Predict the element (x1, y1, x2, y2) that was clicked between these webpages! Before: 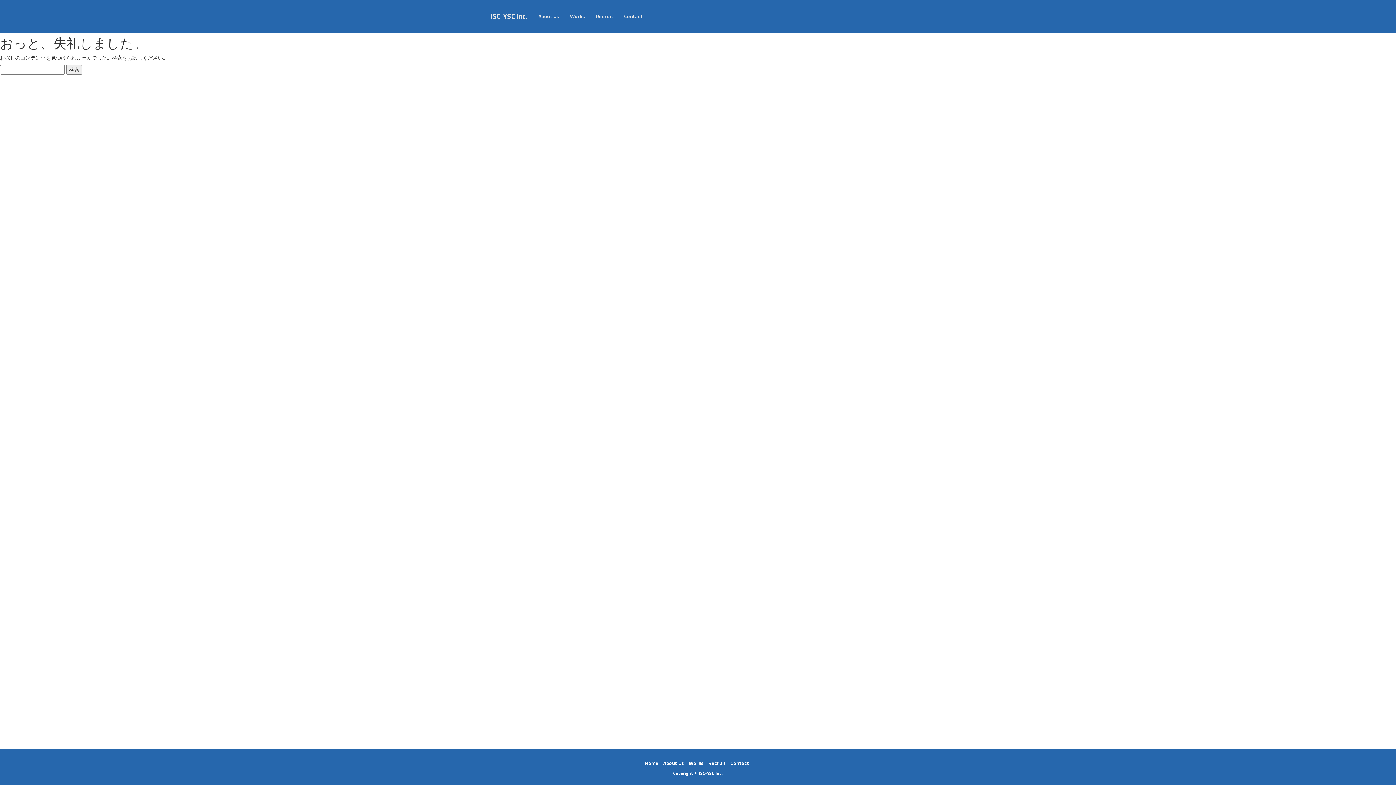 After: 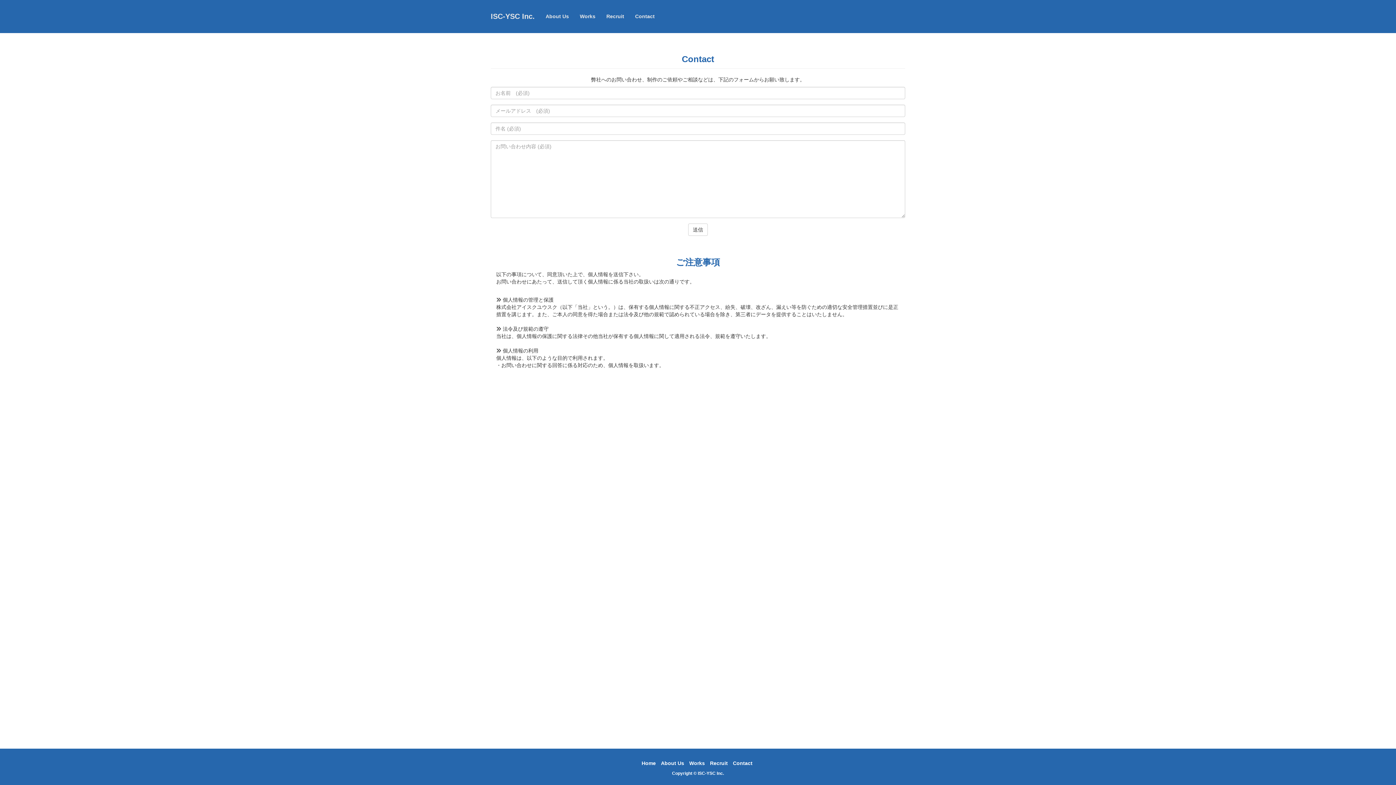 Action: bbox: (618, 7, 648, 25) label: Contact